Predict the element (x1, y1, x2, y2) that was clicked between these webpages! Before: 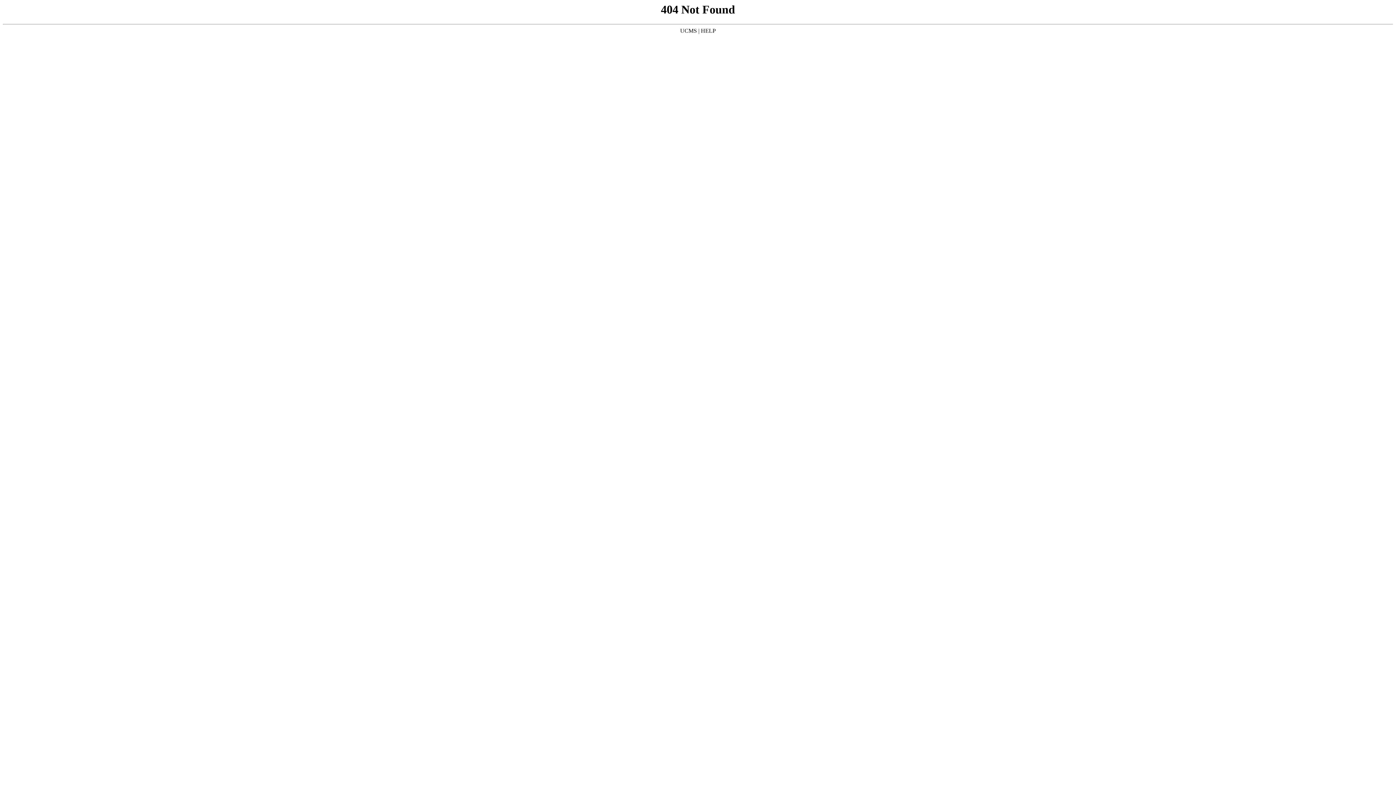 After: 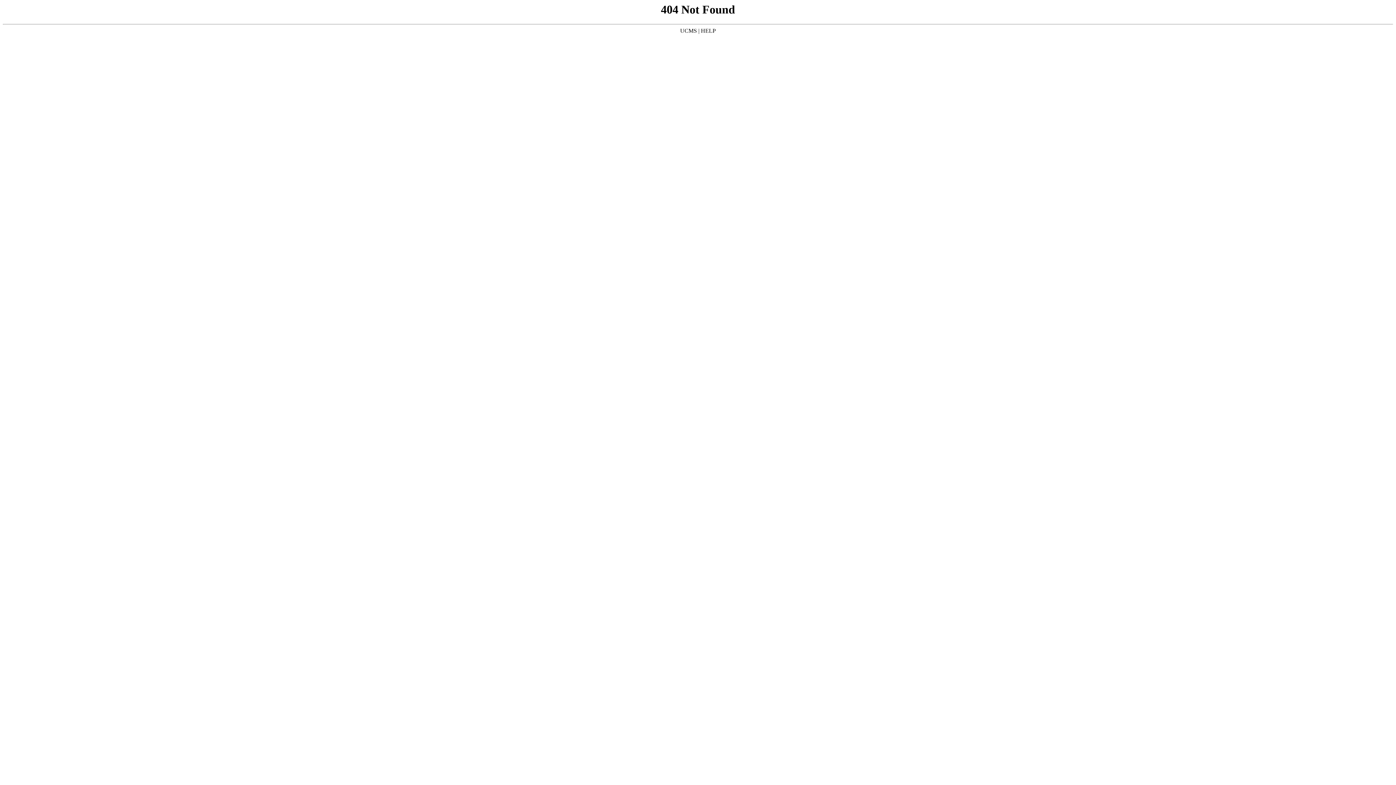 Action: label: HELP bbox: (701, 27, 716, 33)